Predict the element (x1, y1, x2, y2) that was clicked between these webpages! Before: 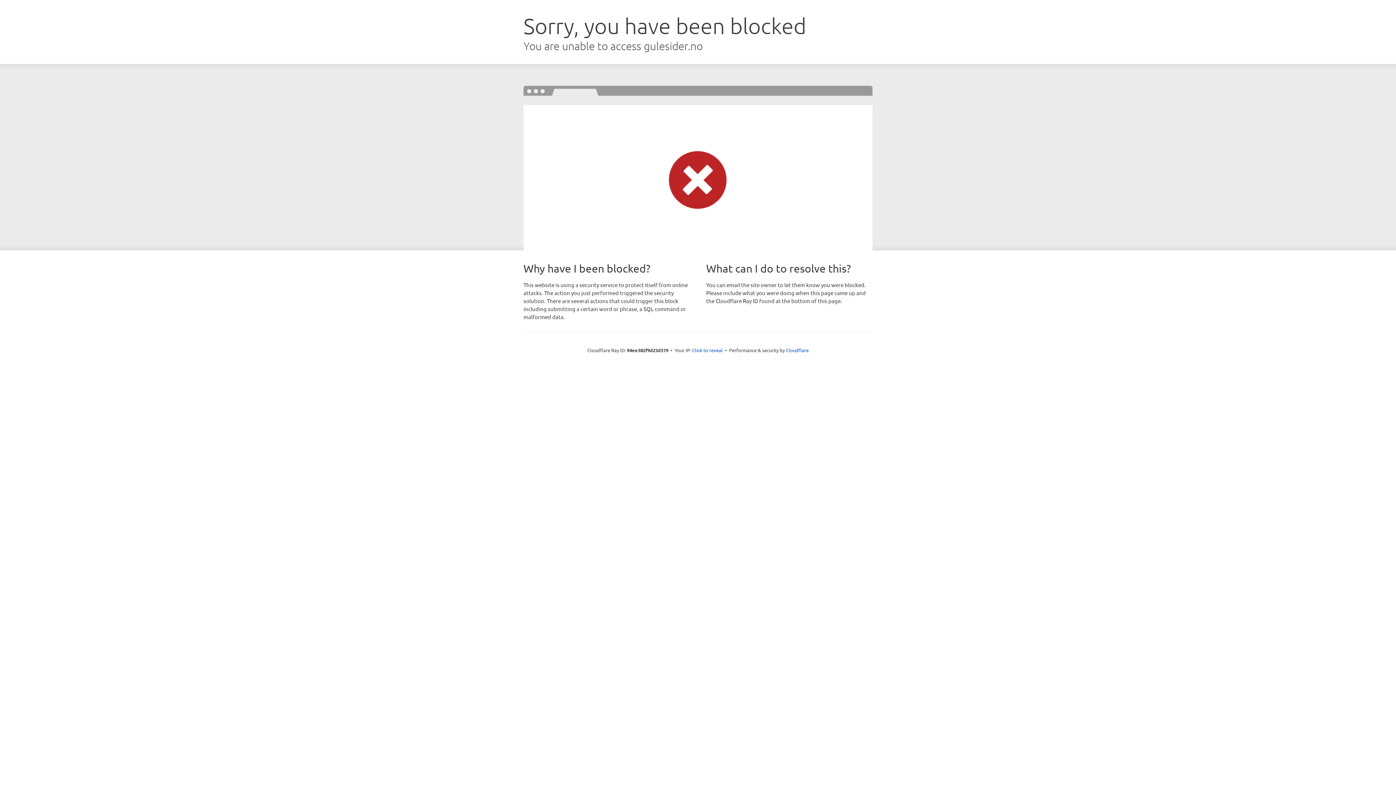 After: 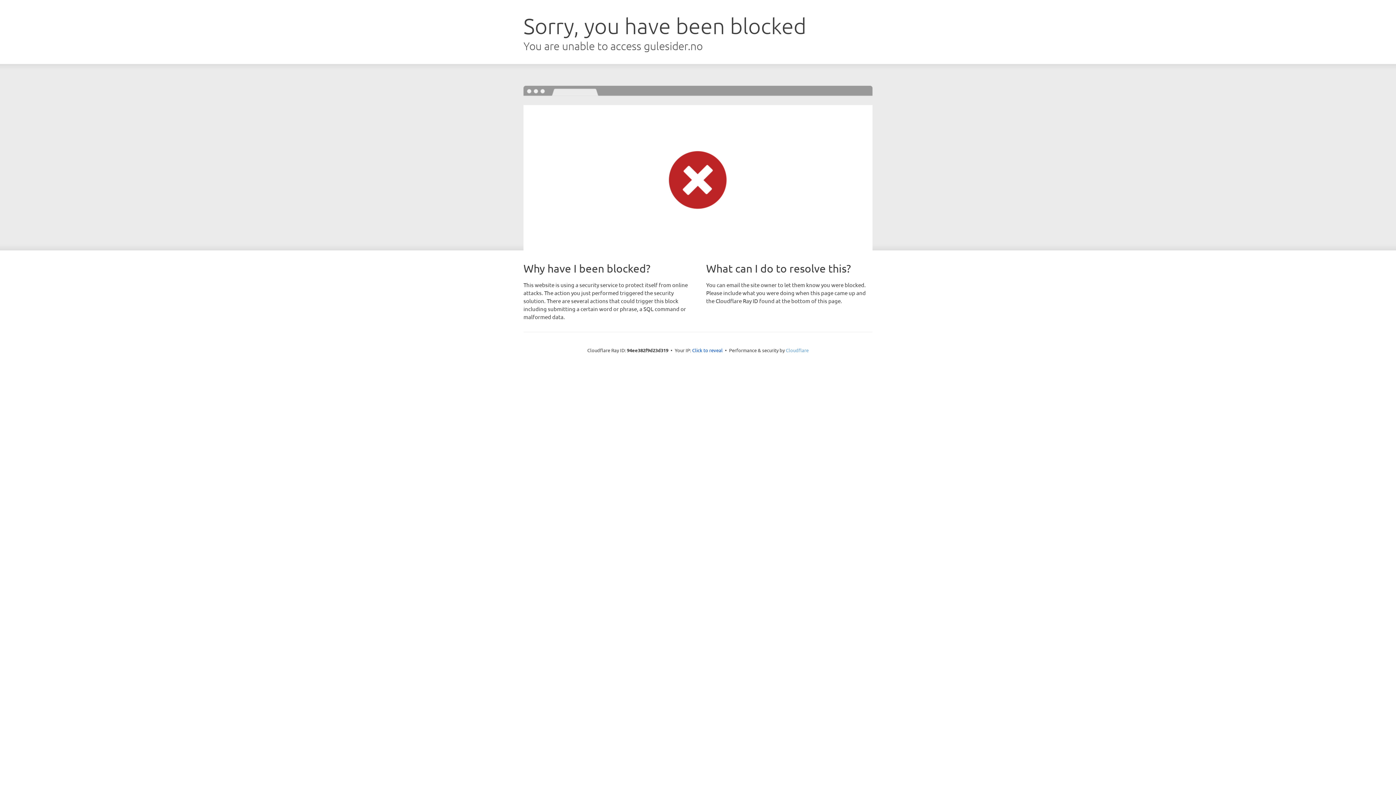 Action: bbox: (786, 347, 808, 353) label: Cloudflare